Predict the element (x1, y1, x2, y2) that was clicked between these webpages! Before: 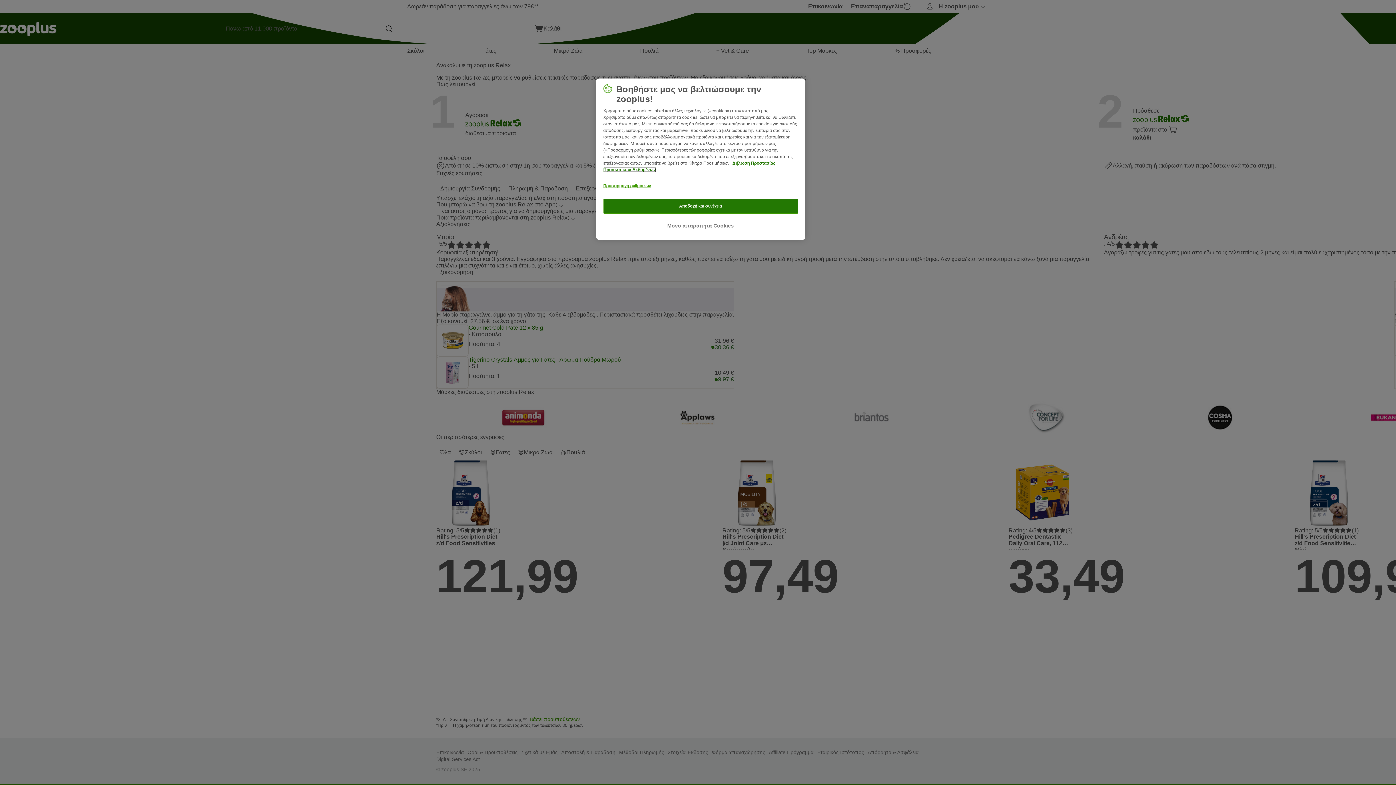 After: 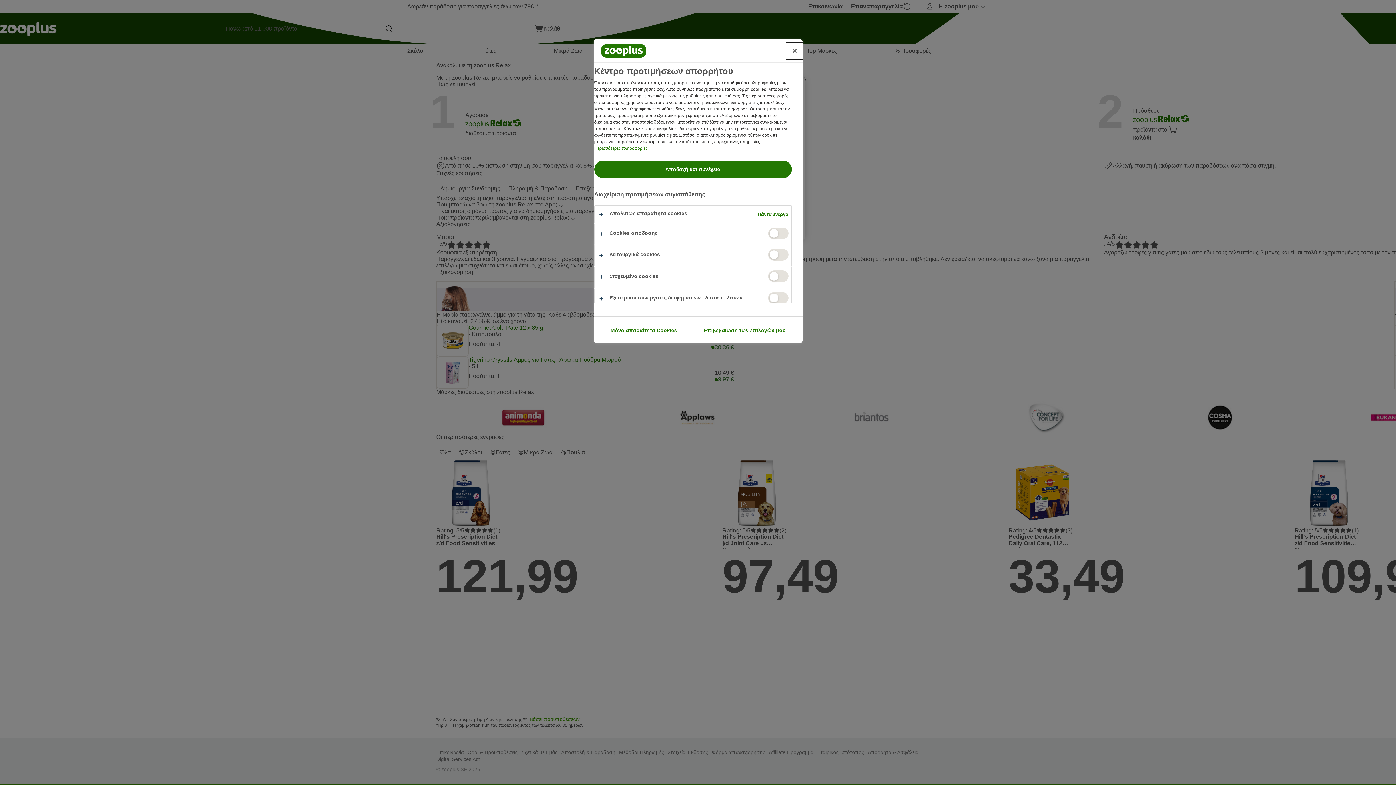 Action: label: Προσαρμογή ρυθμίσεων bbox: (603, 178, 652, 193)